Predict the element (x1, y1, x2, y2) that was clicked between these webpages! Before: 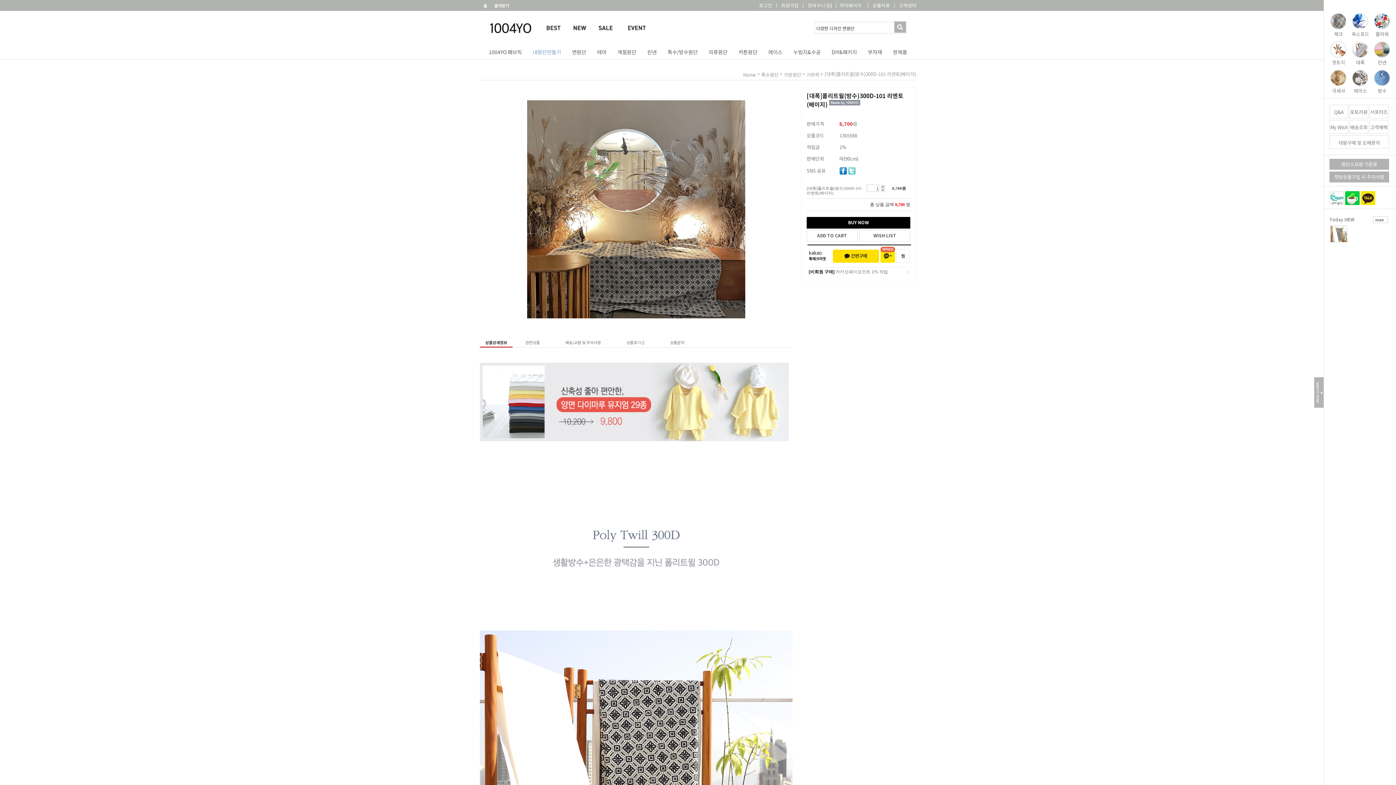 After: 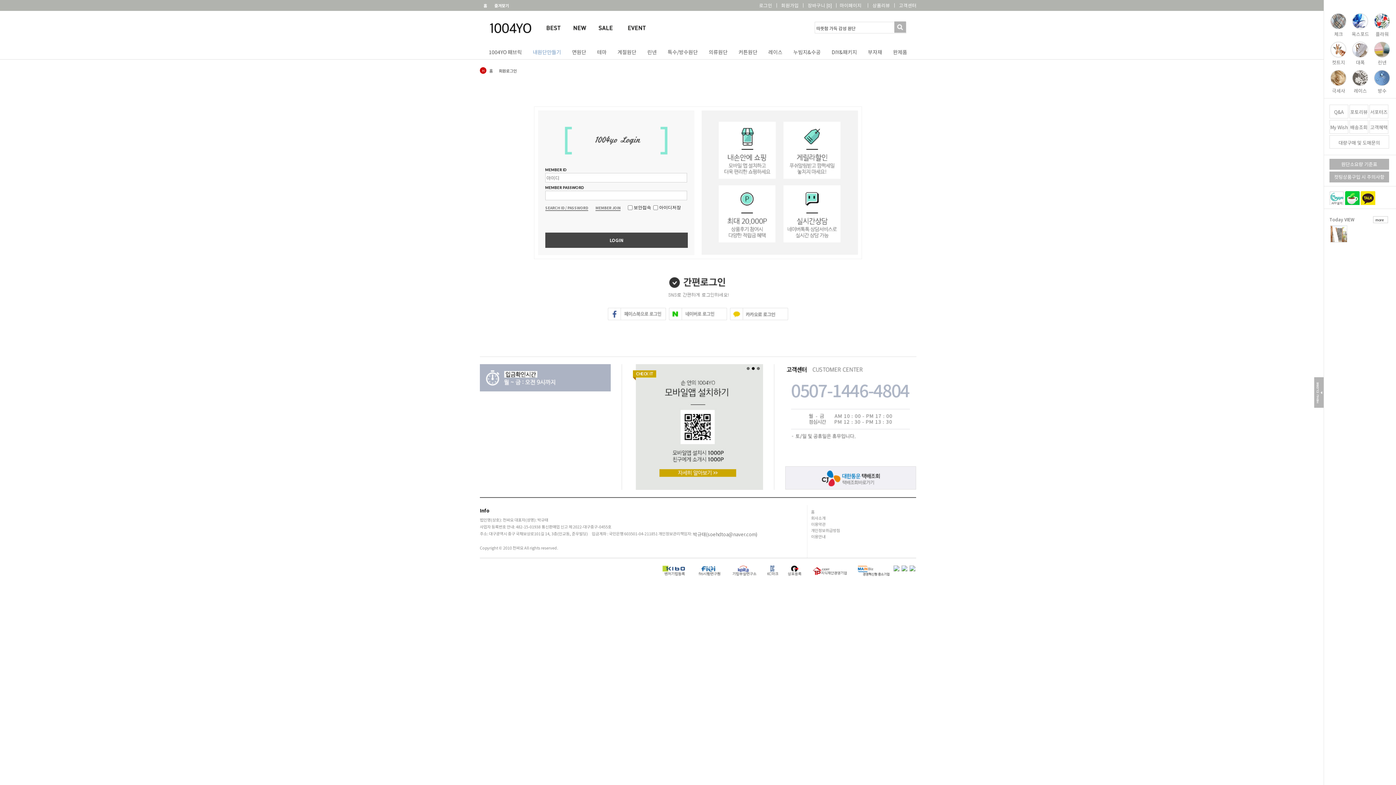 Action: bbox: (1330, 123, 1348, 130) label: My Wish